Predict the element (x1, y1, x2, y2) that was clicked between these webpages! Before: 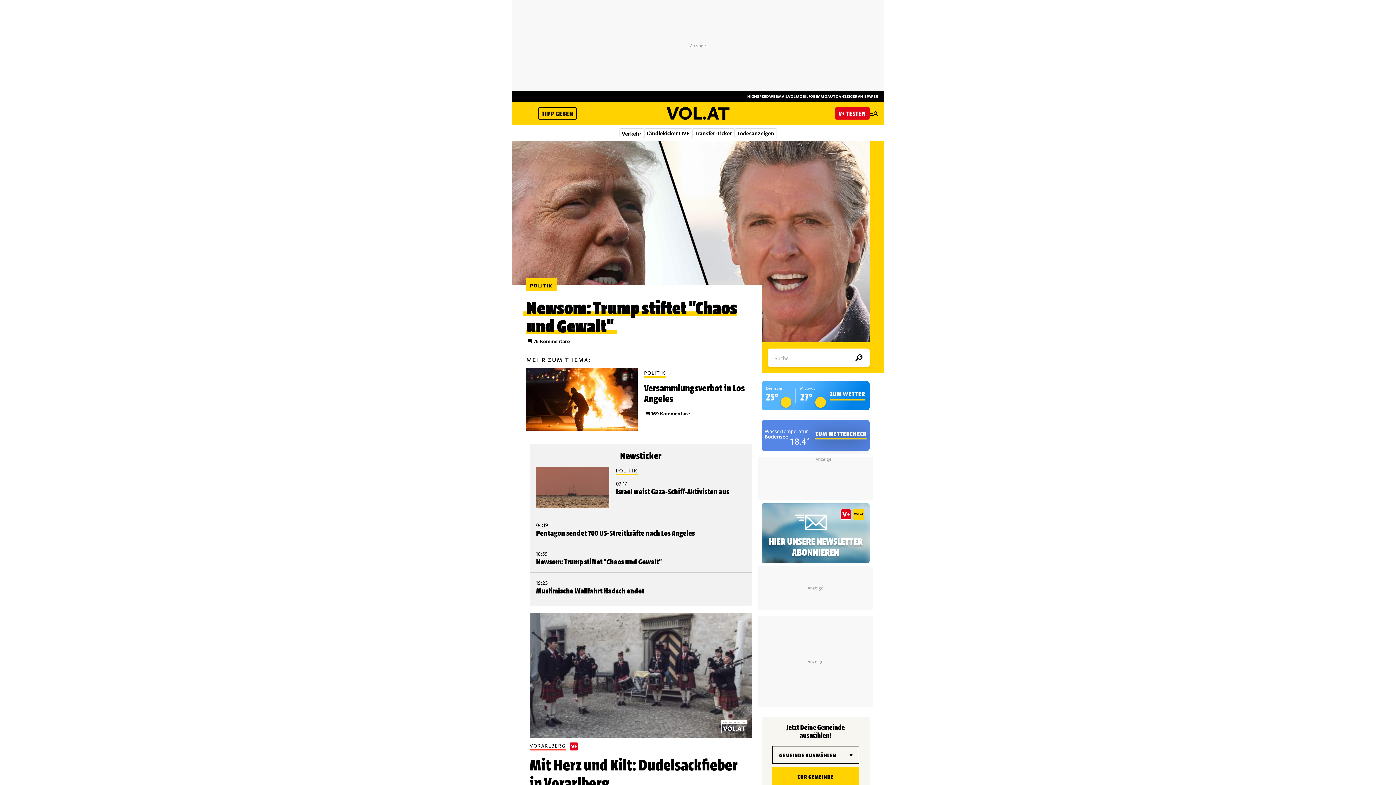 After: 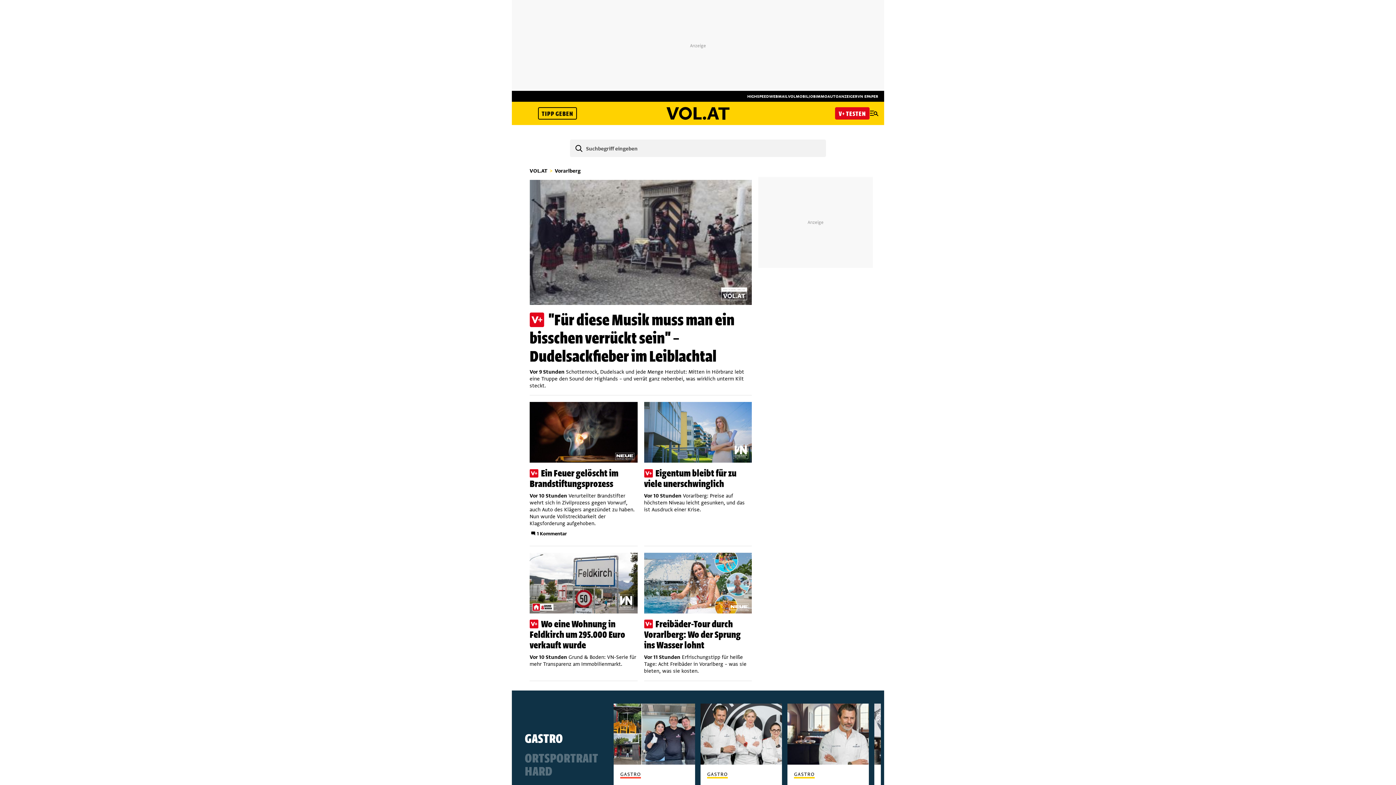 Action: bbox: (529, 742, 566, 750) label: VORARLBERG